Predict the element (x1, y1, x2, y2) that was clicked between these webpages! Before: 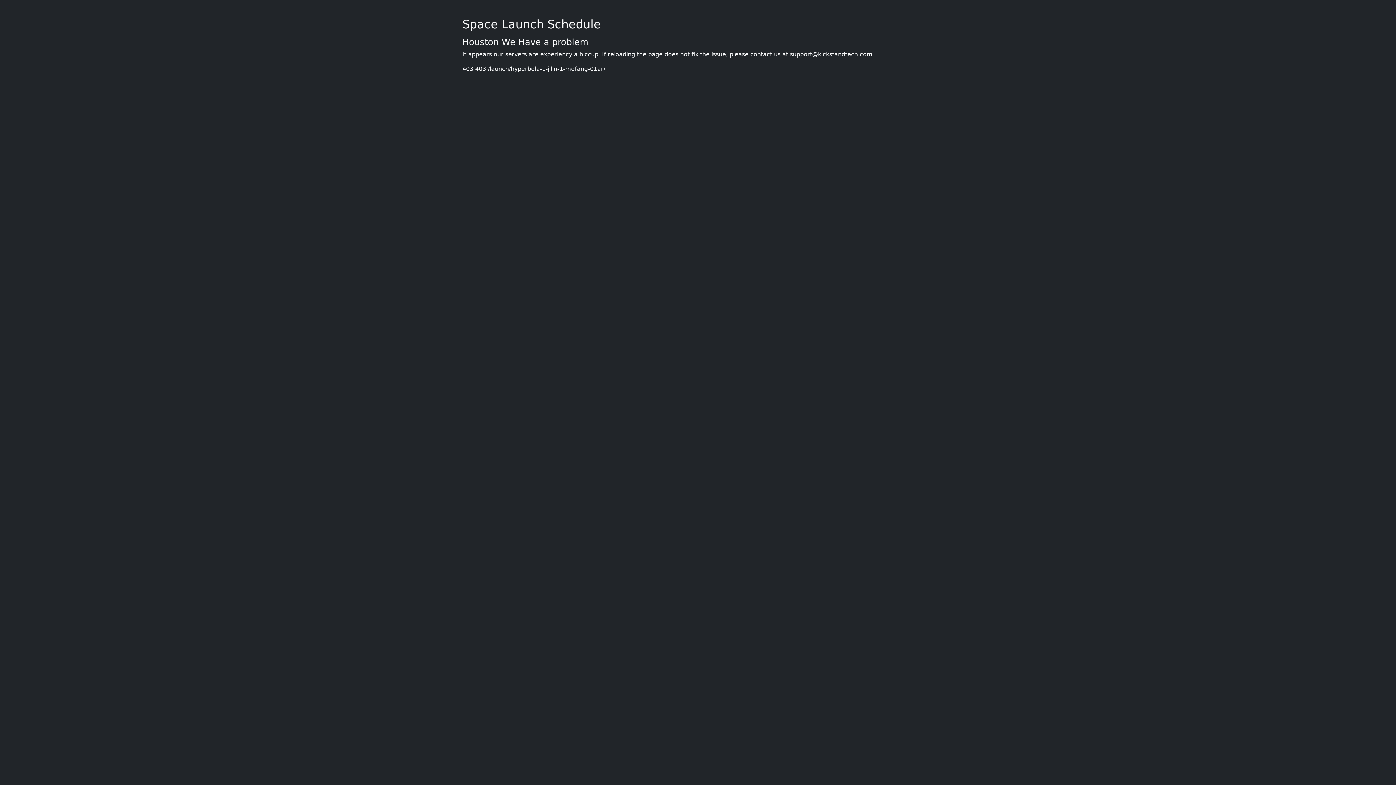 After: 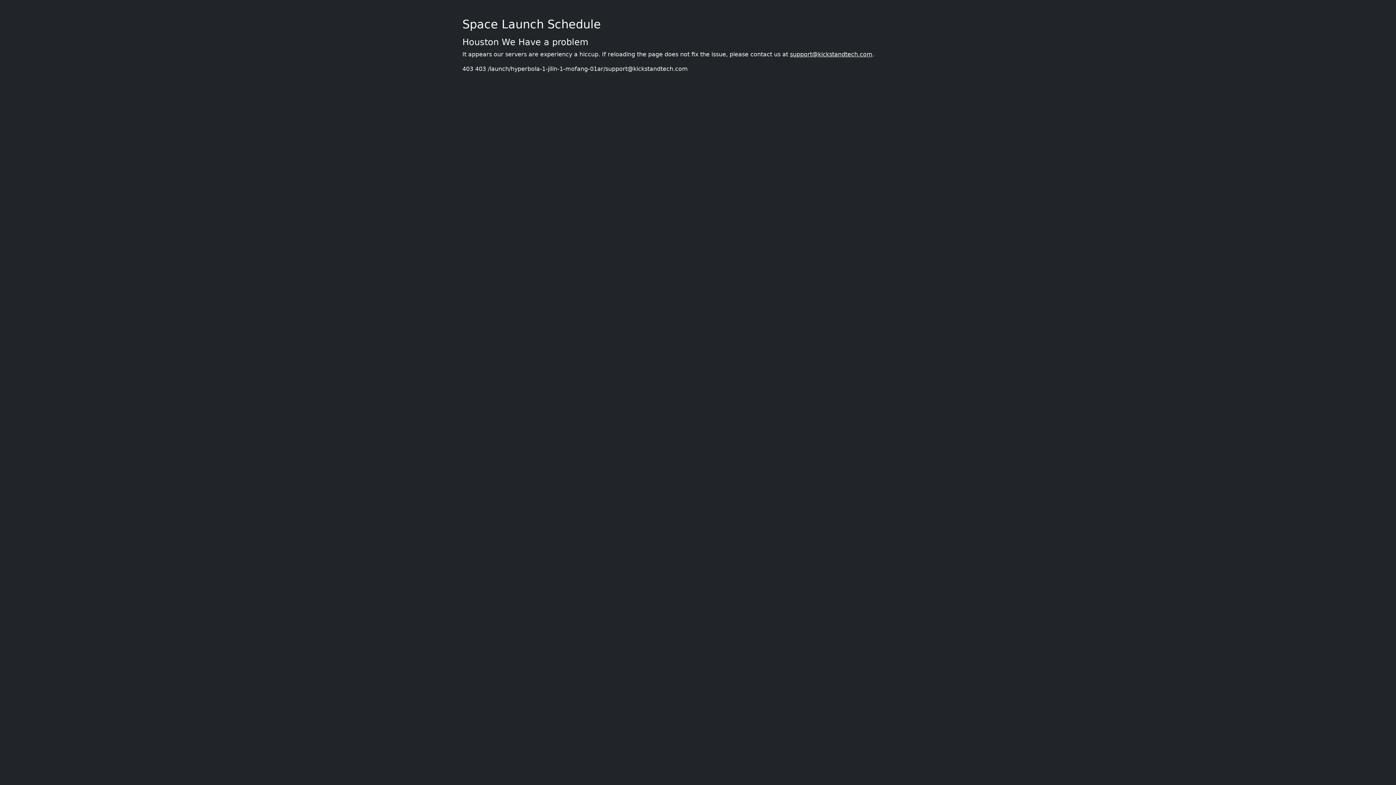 Action: bbox: (790, 50, 872, 57) label: support@kickstandtech.com